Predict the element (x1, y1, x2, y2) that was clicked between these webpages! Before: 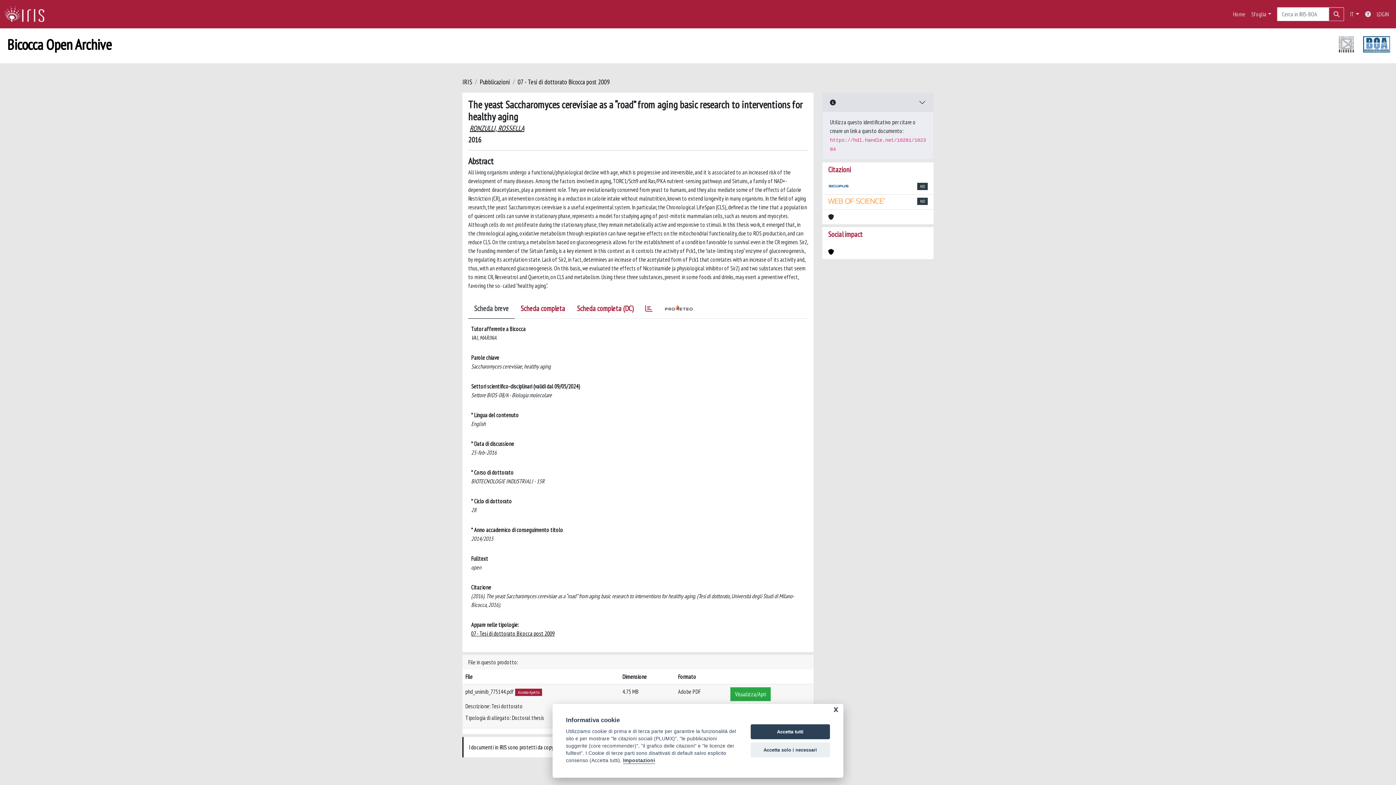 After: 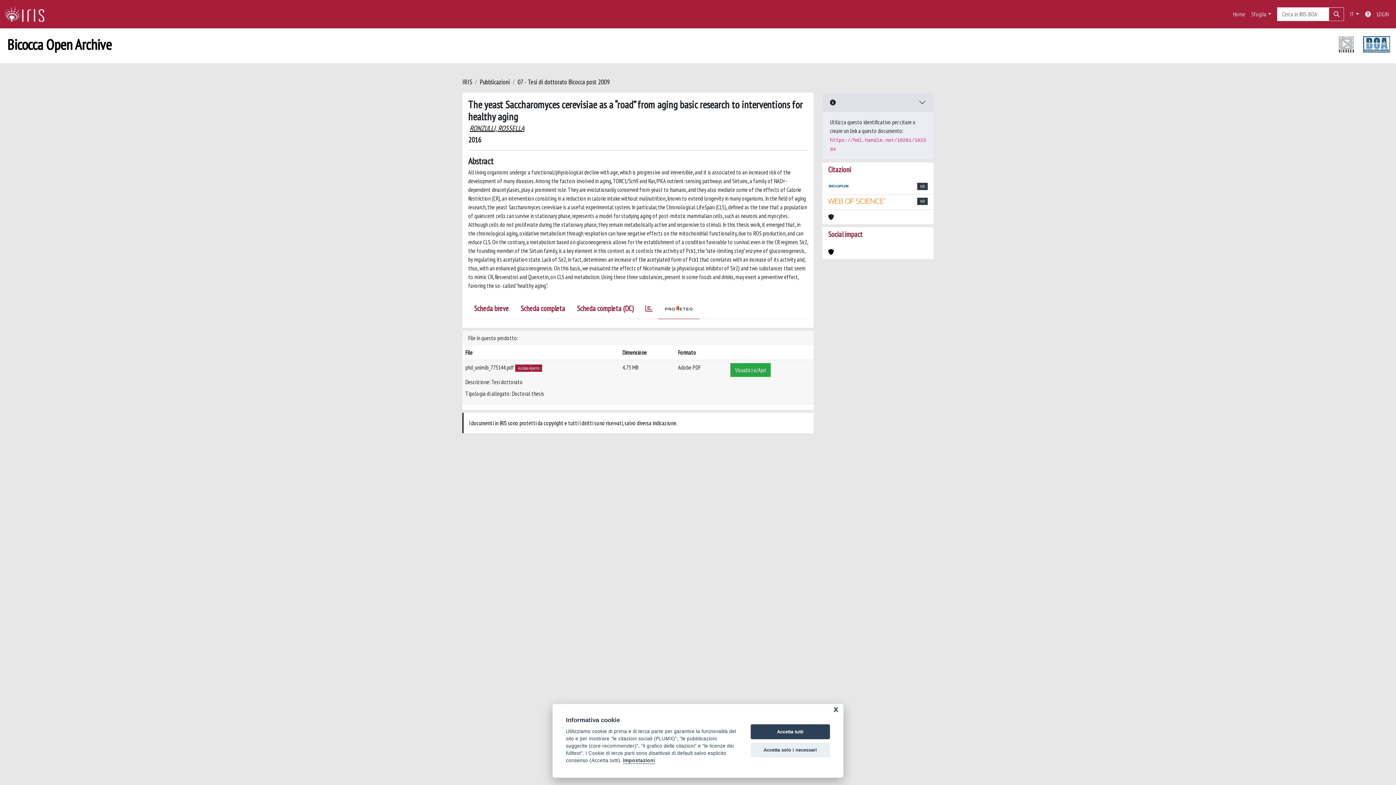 Action: bbox: (658, 301, 699, 318)